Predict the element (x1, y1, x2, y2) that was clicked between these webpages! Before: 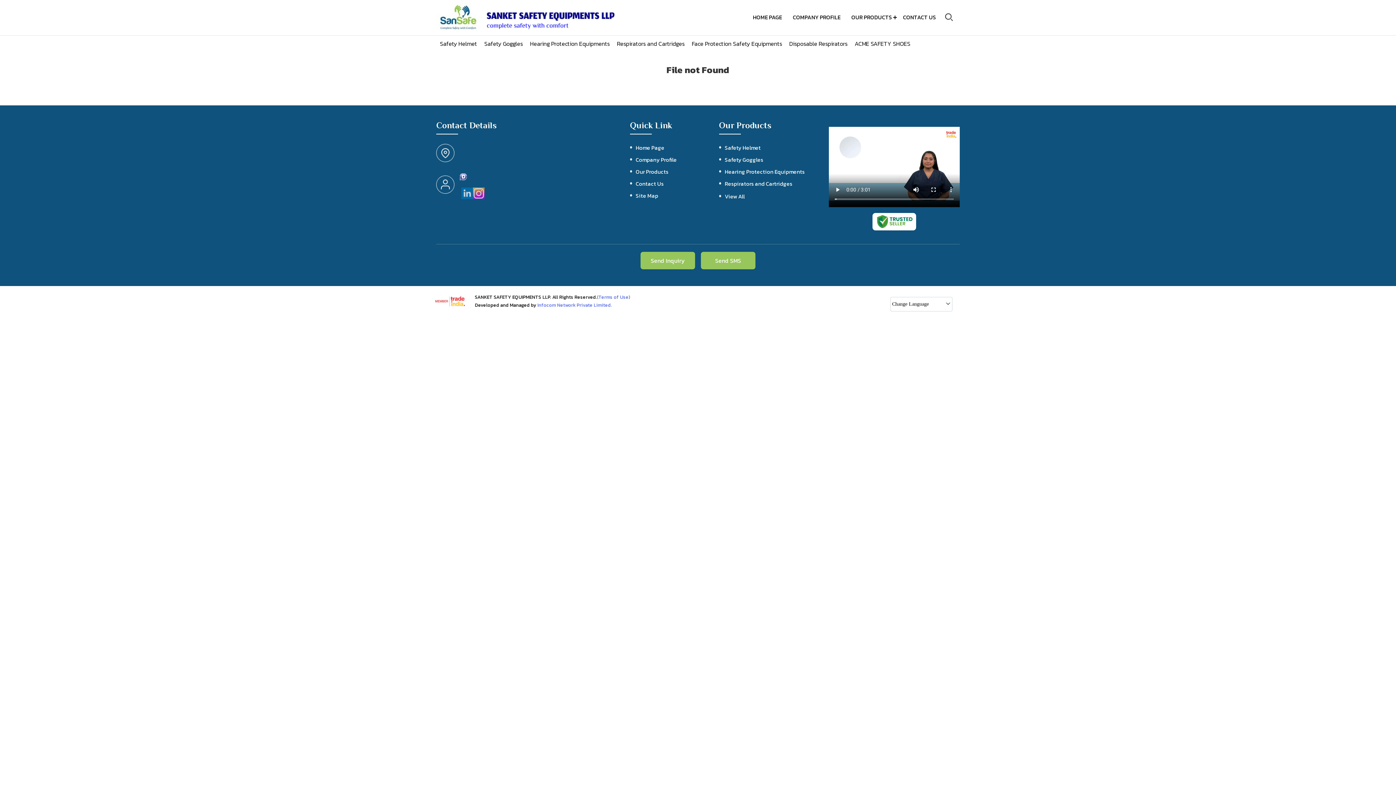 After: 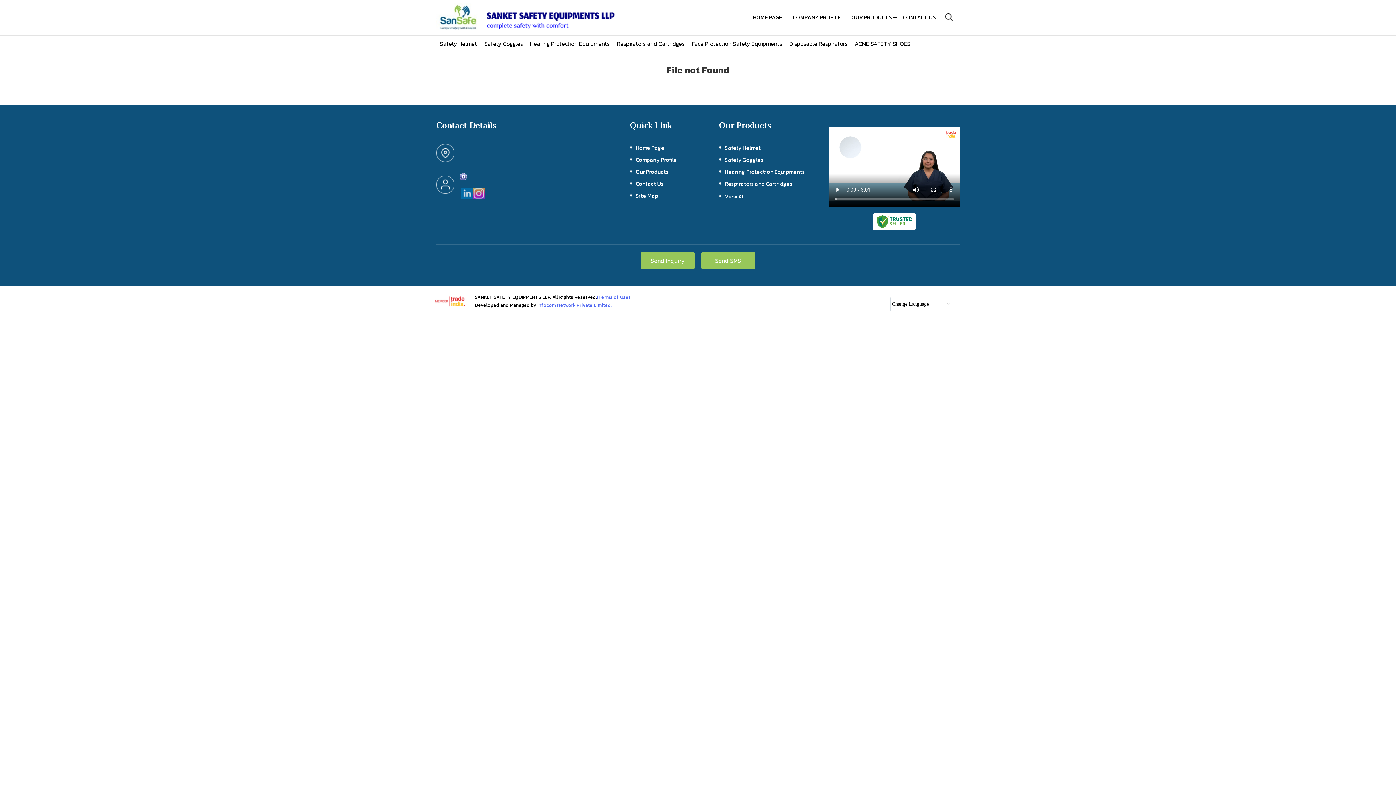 Action: bbox: (872, 226, 916, 232)